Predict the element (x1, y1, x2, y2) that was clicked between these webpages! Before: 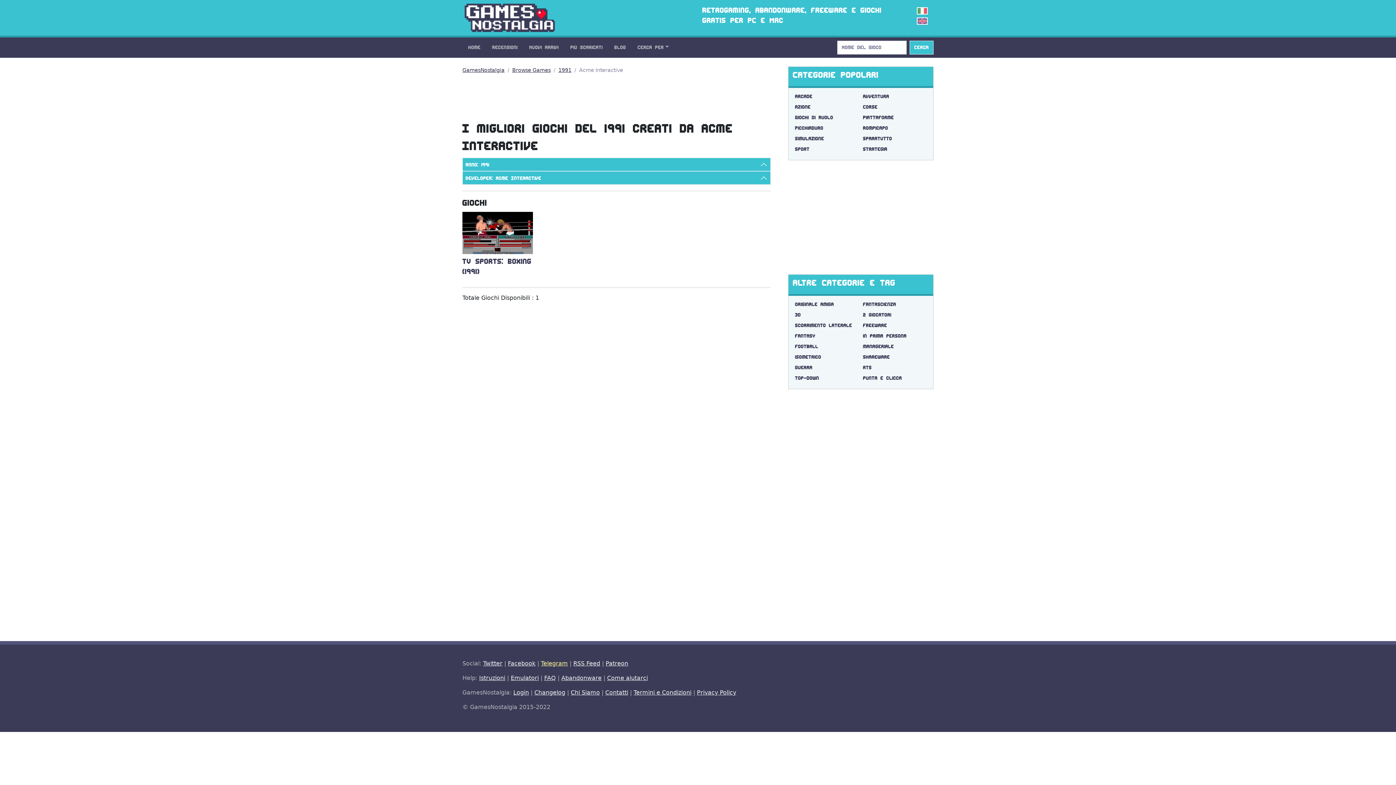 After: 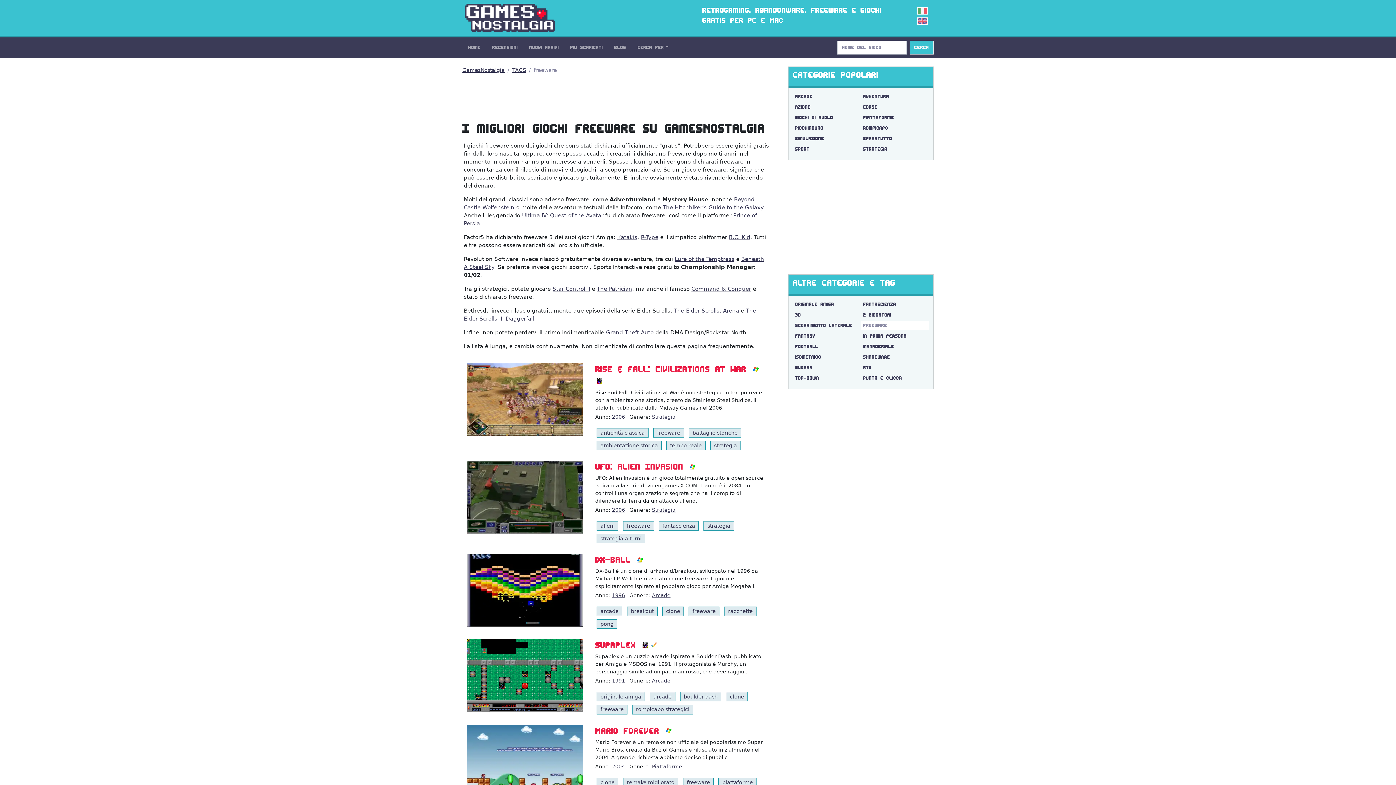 Action: label: freeware bbox: (861, 321, 929, 330)